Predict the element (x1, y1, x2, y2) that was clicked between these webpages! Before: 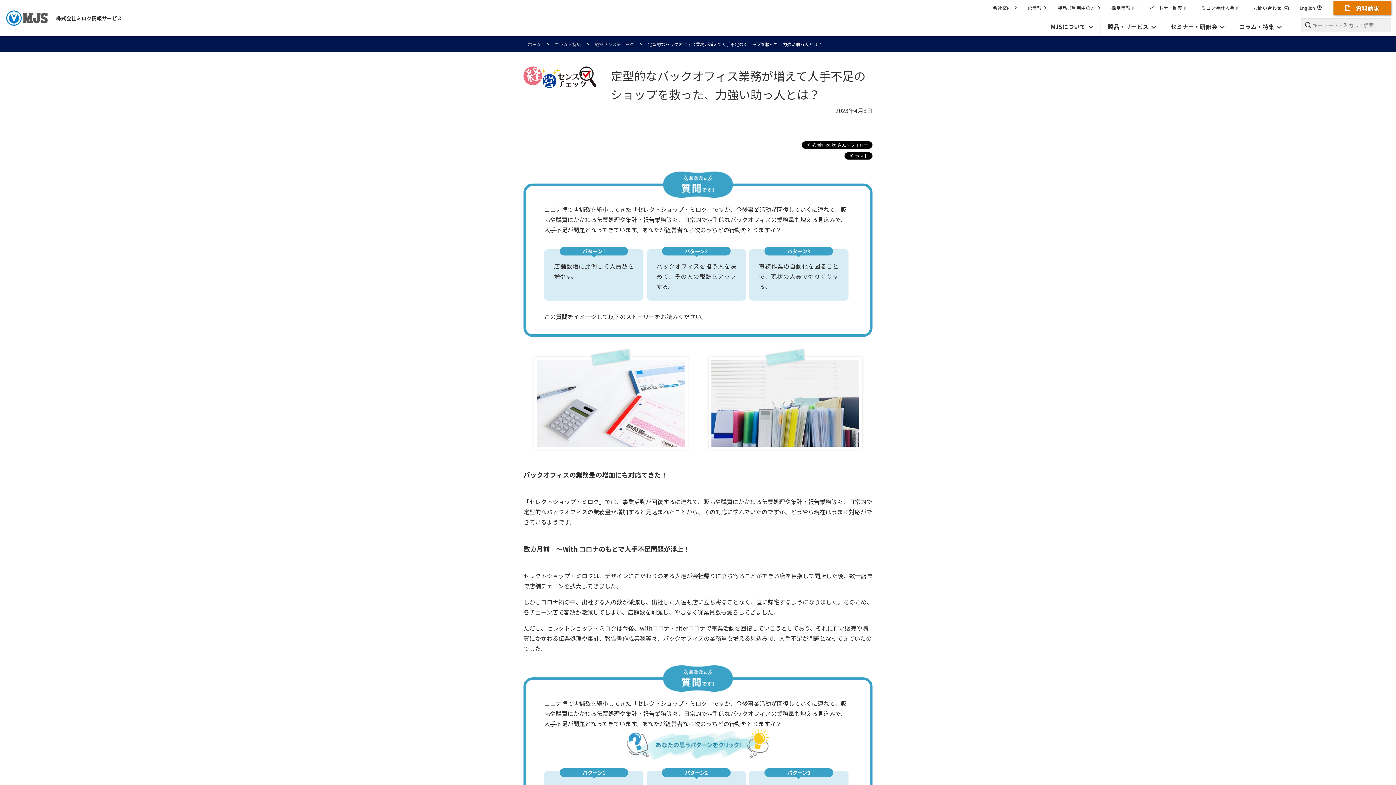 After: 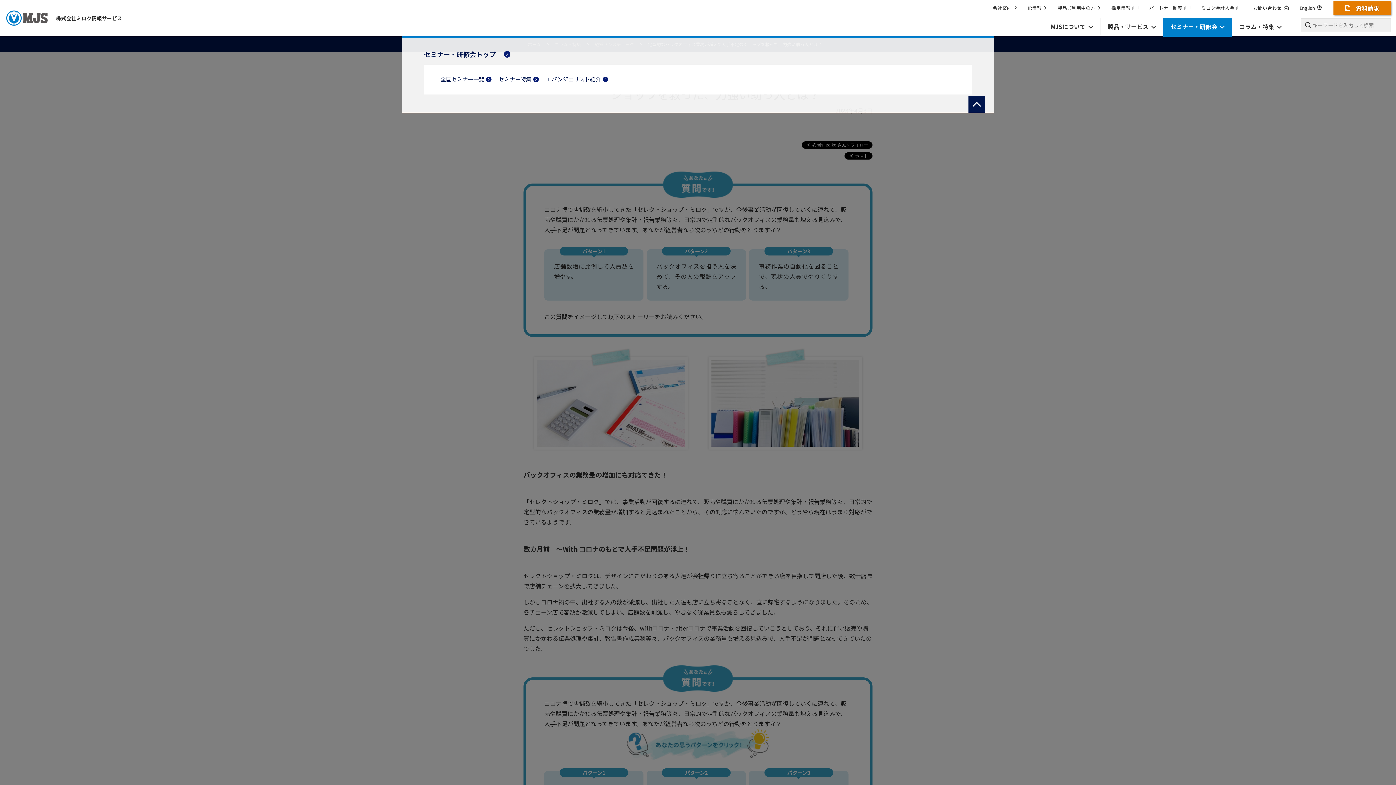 Action: bbox: (1163, 17, 1232, 35) label: セミナー・研修会